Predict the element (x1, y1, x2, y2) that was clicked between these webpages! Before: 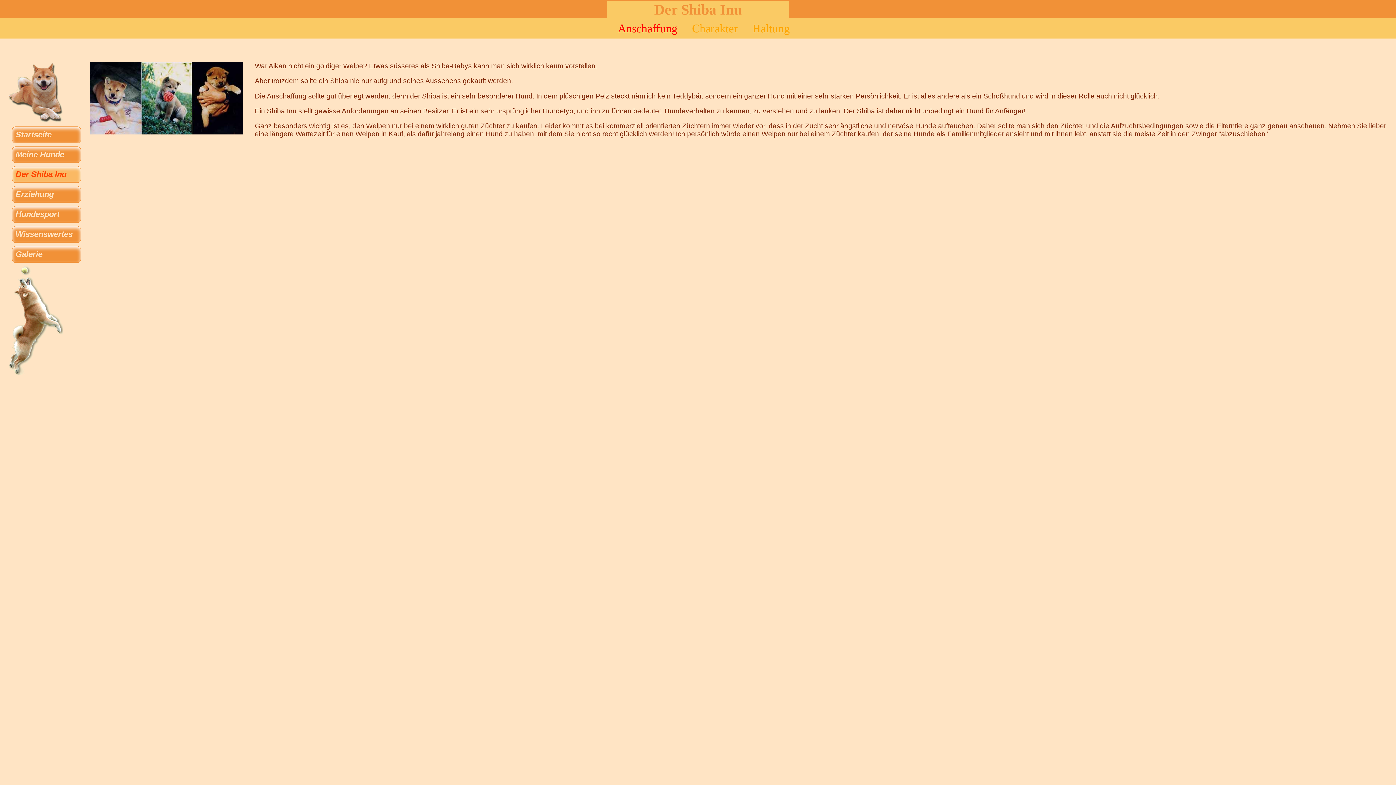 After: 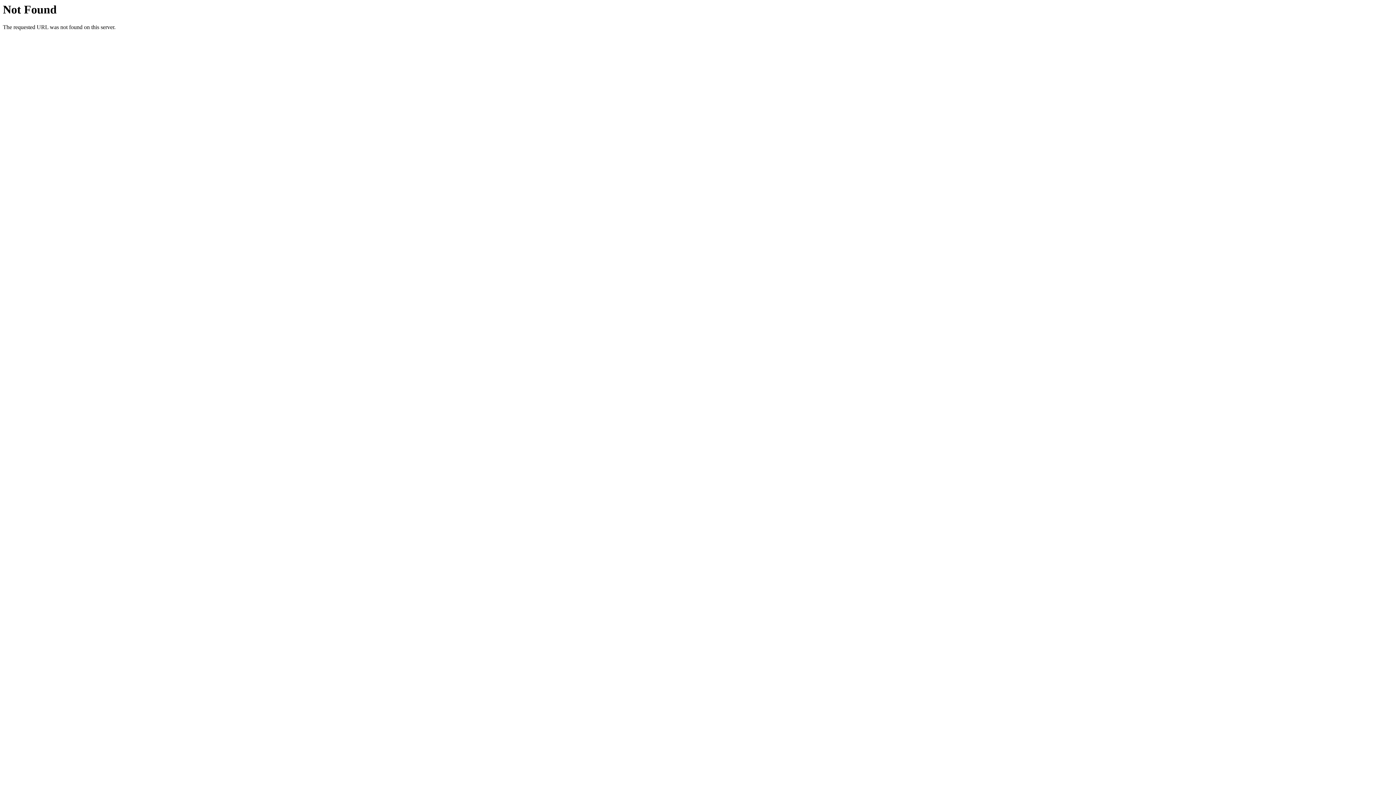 Action: bbox: (11, 166, 81, 183) label: Der Shiba Inu